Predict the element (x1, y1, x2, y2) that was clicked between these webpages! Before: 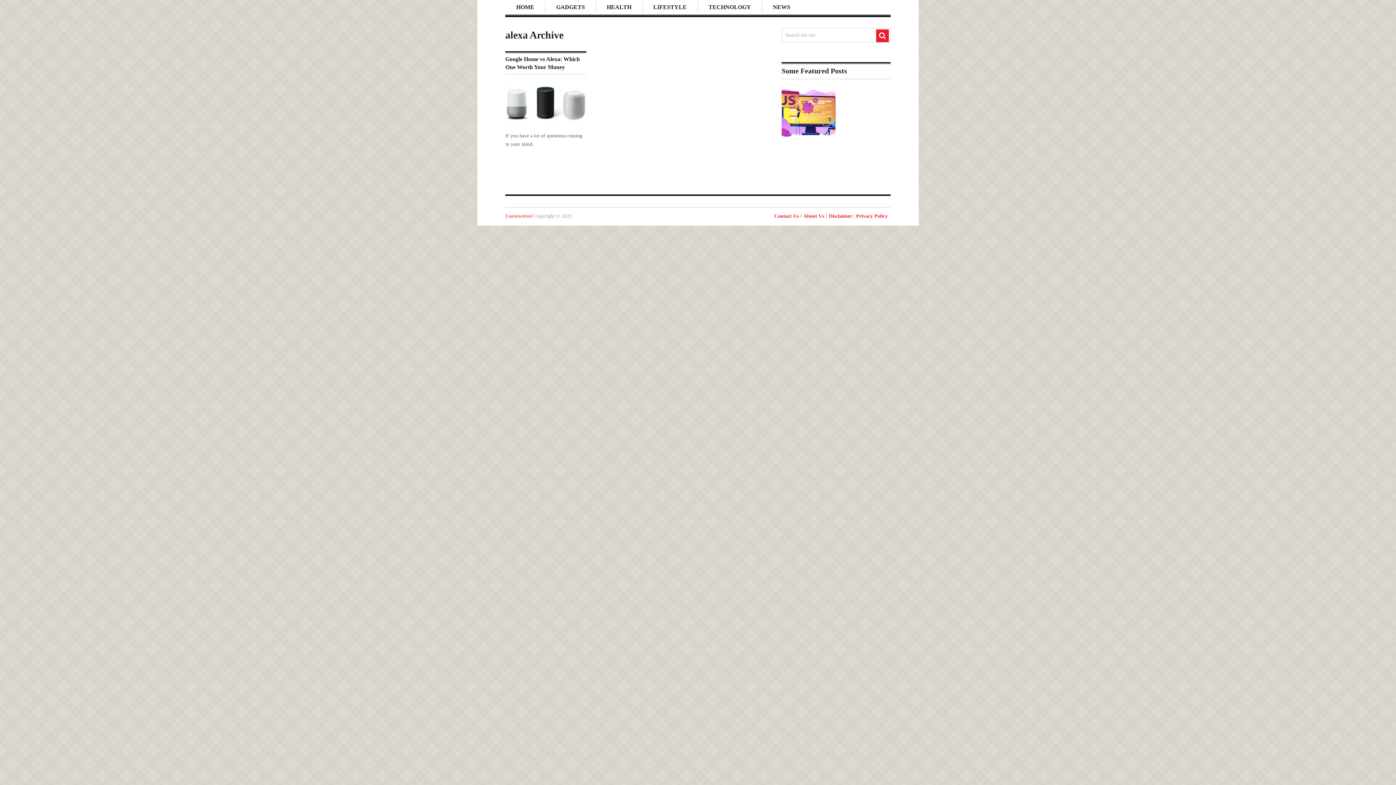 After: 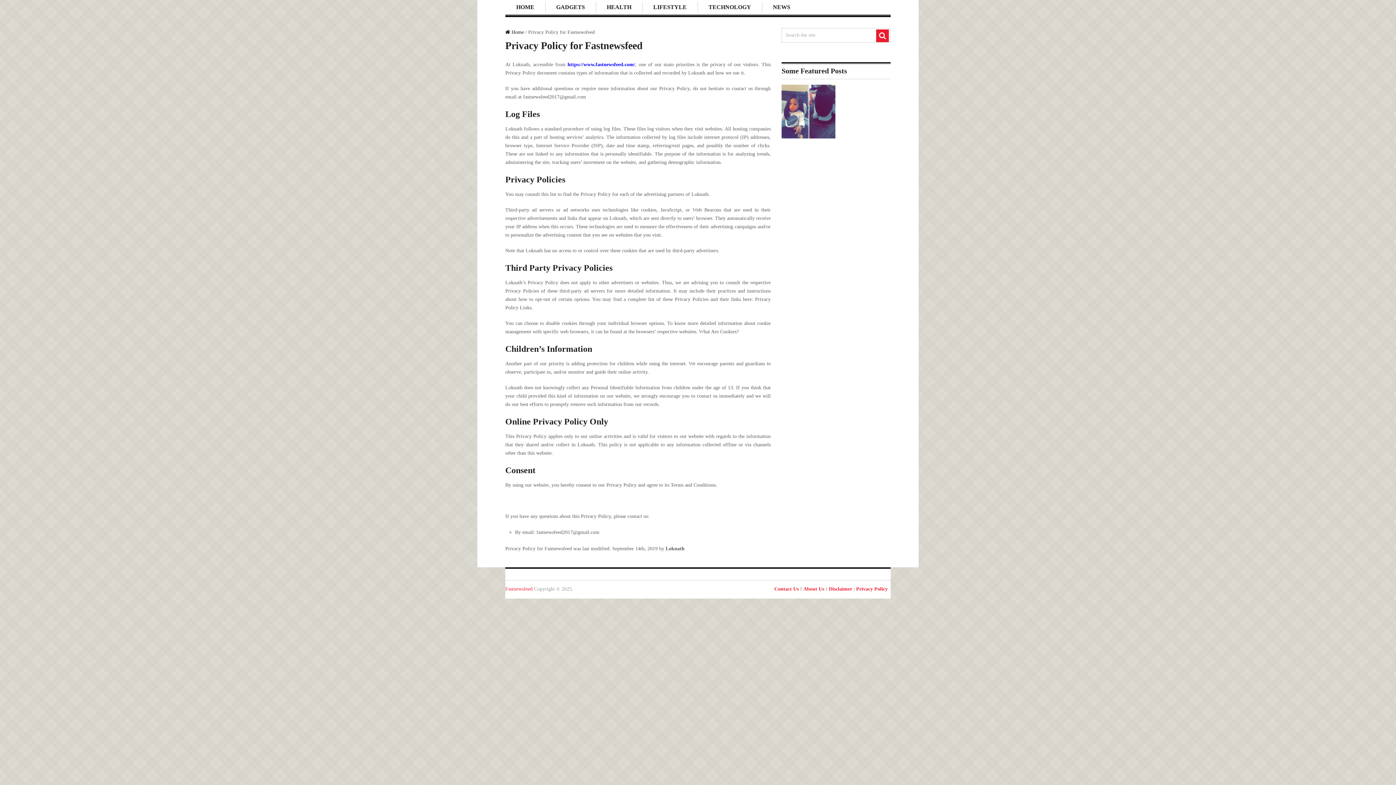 Action: label: Privacy Policy bbox: (856, 213, 888, 218)